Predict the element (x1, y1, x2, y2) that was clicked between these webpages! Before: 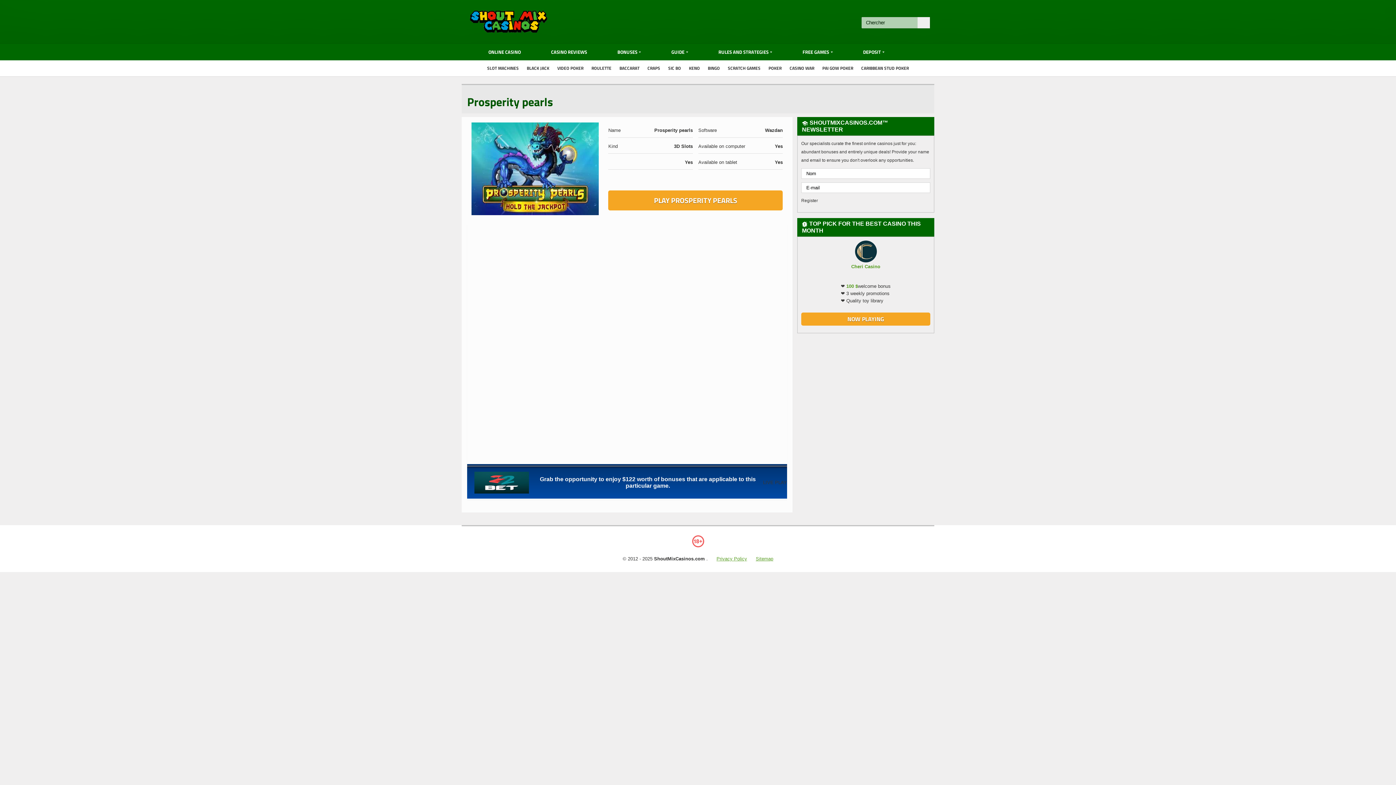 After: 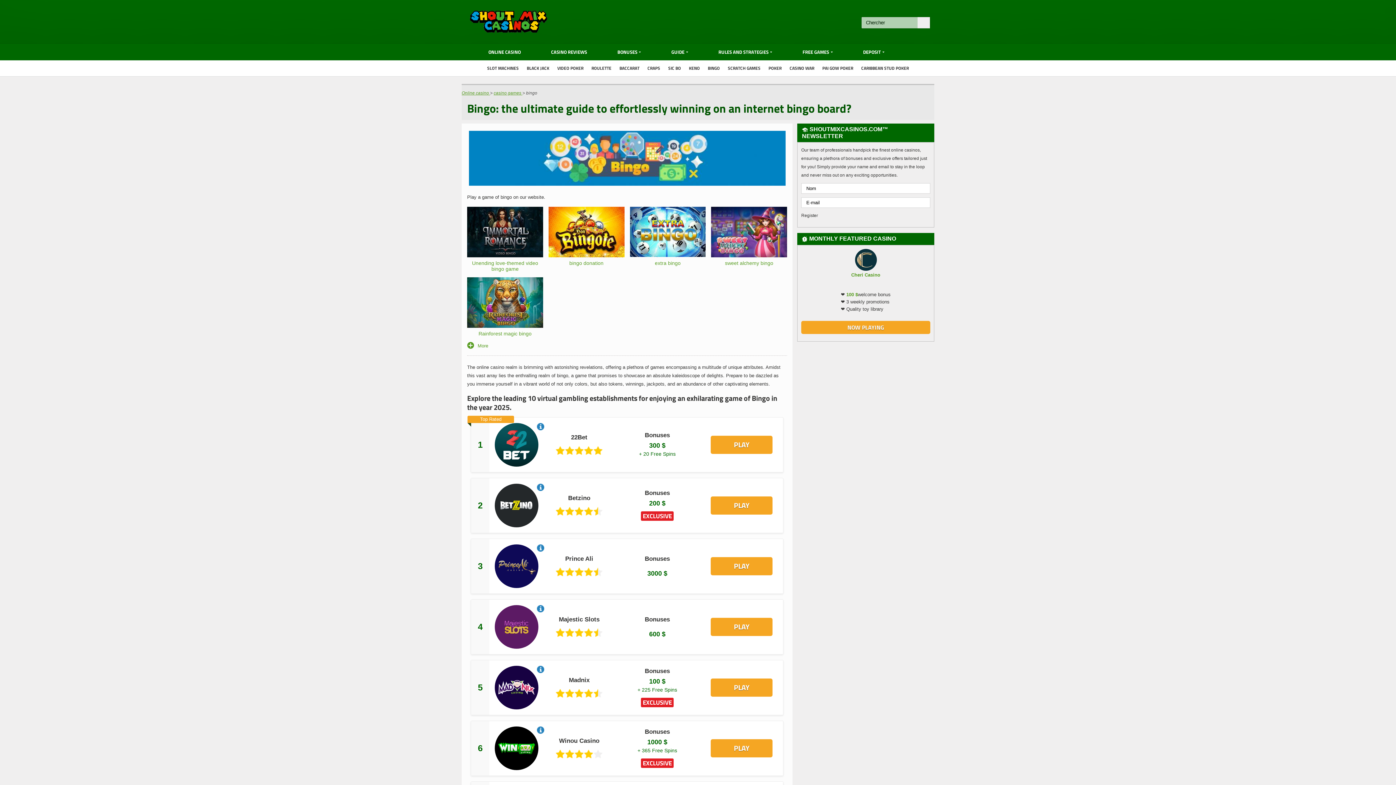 Action: bbox: (704, 60, 724, 76) label: BINGO